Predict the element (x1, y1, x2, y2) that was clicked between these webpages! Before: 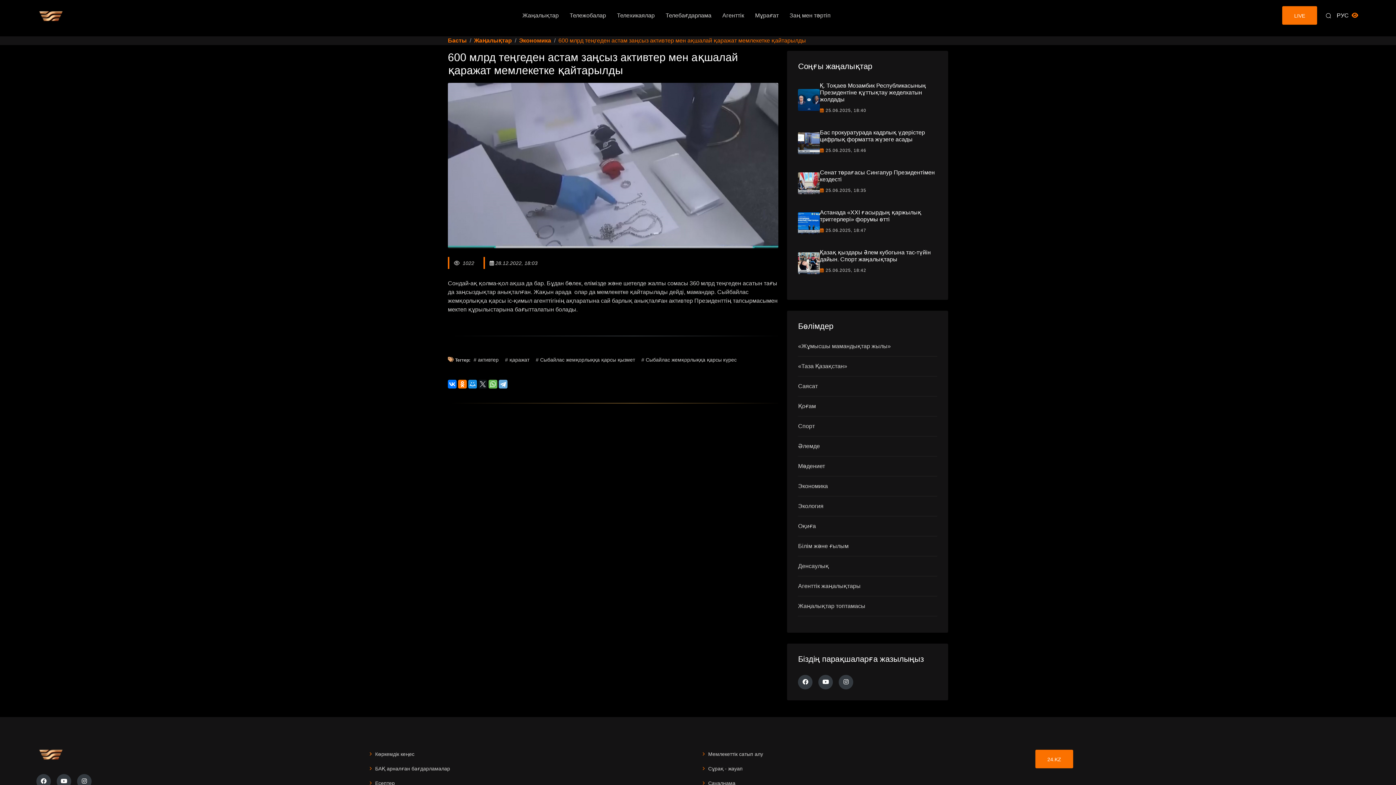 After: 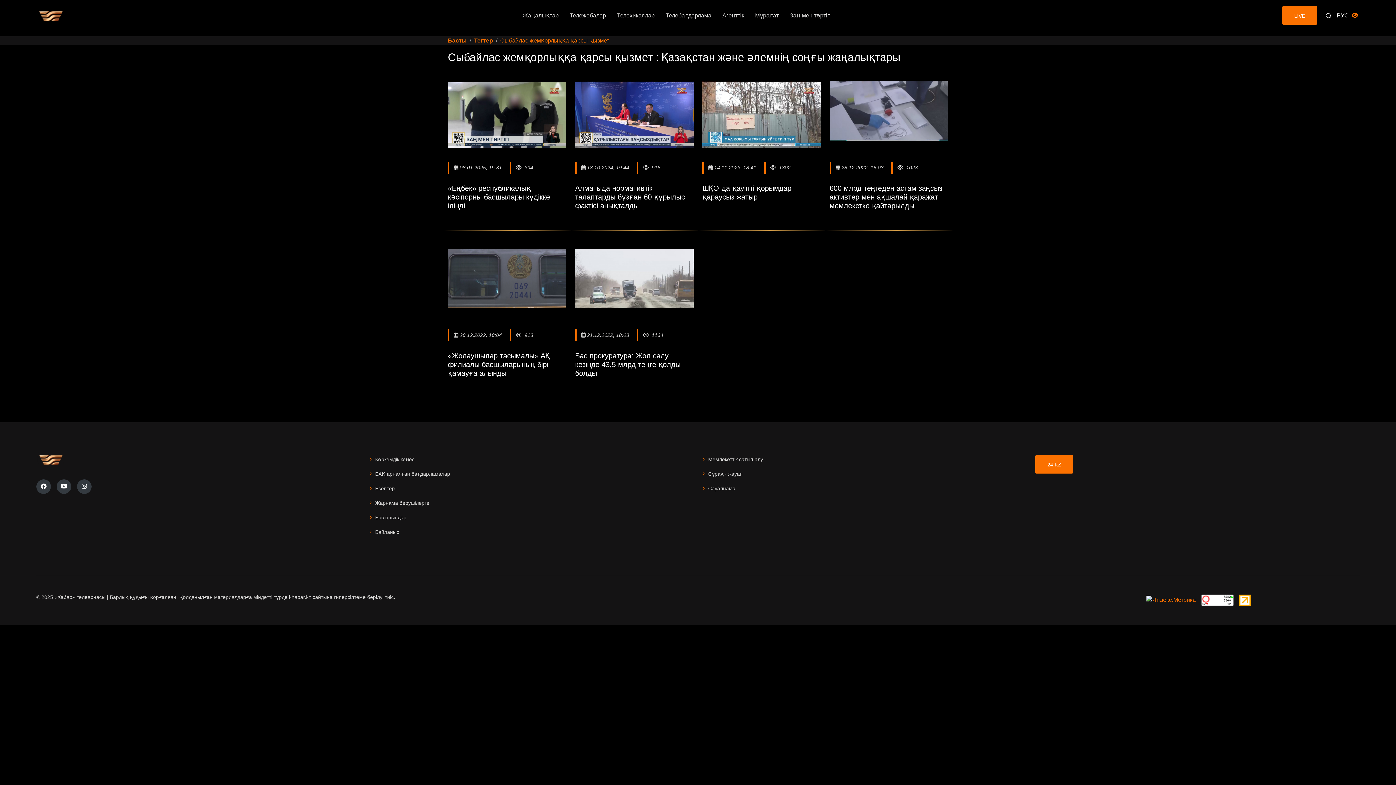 Action: label: # Сыбайлас жемқорлыққа қарсы қызмет bbox: (532, 354, 638, 365)